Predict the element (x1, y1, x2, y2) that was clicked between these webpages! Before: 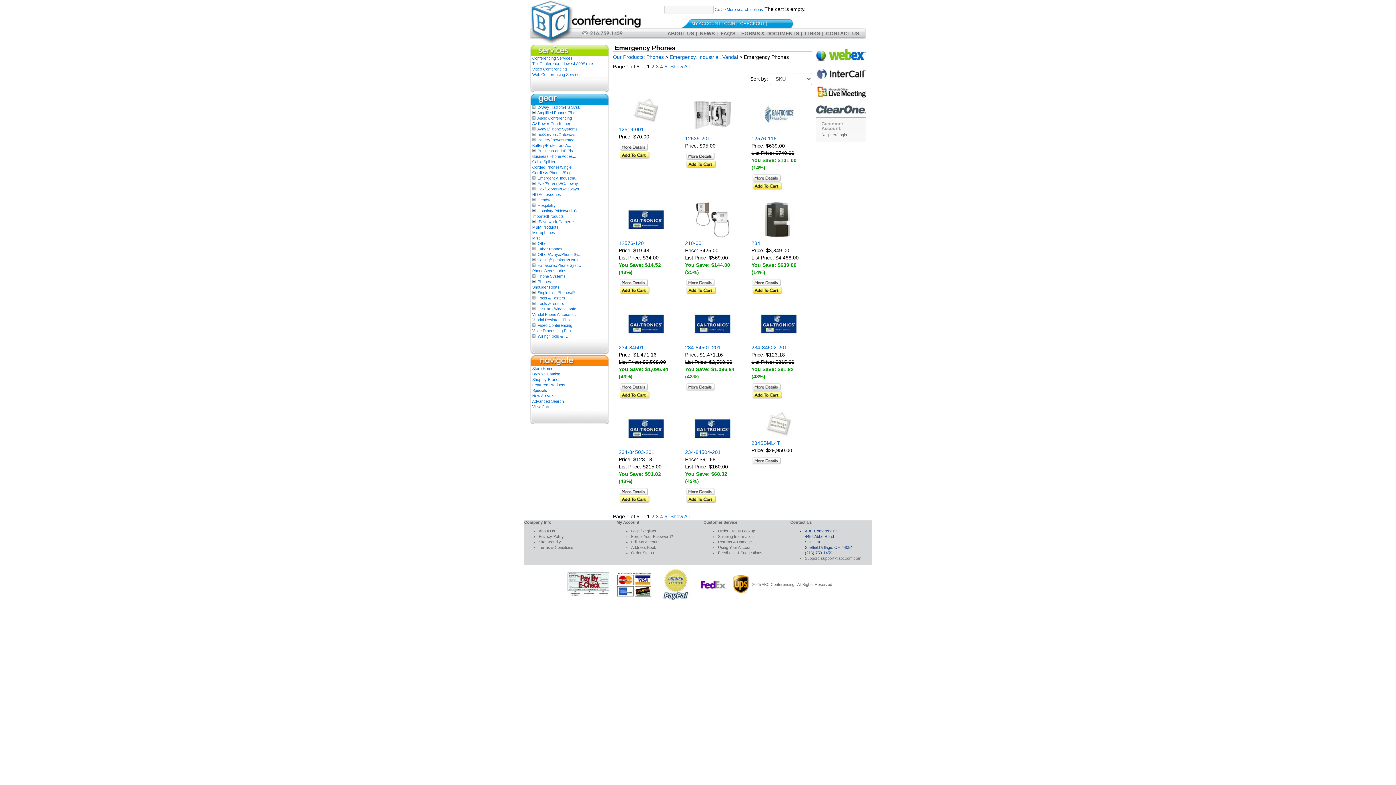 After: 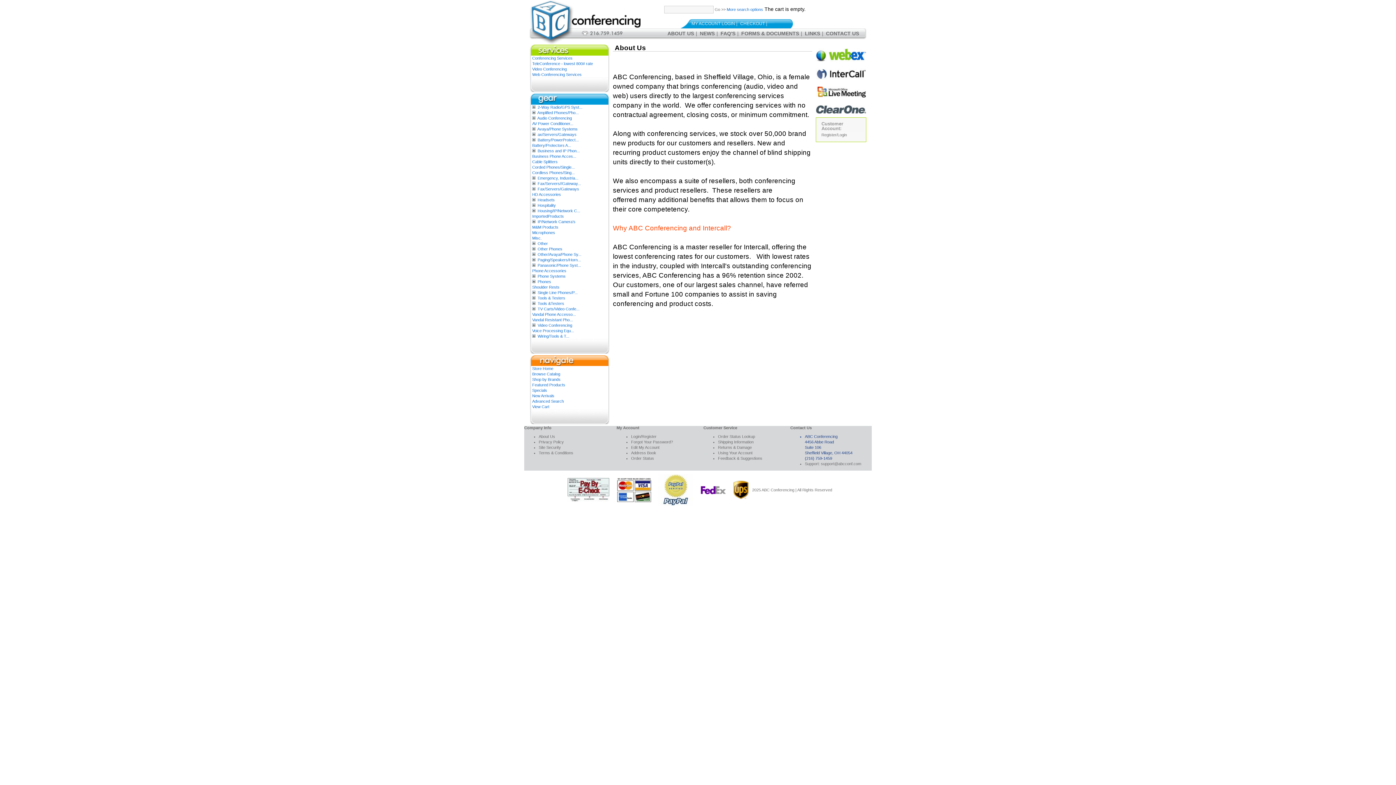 Action: label: About Us bbox: (538, 529, 555, 533)